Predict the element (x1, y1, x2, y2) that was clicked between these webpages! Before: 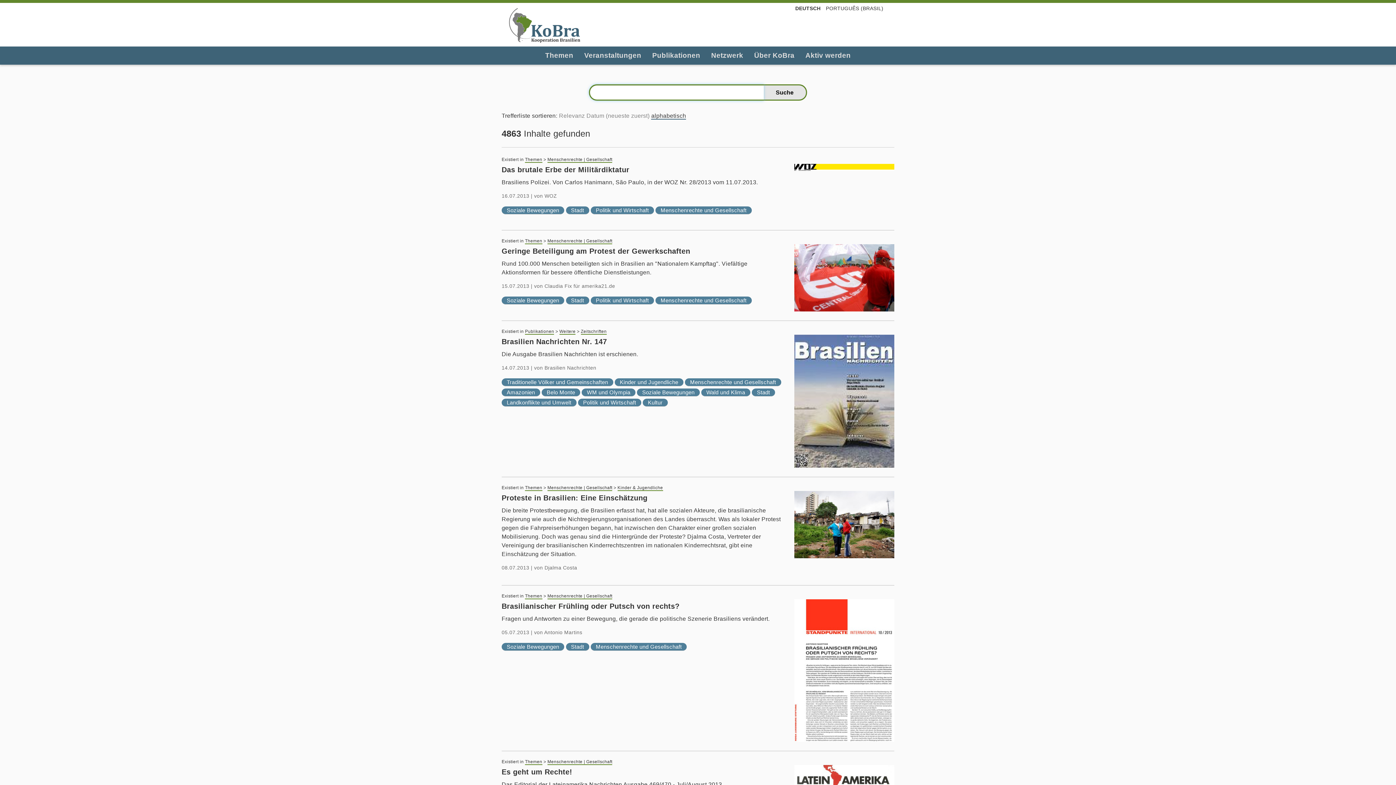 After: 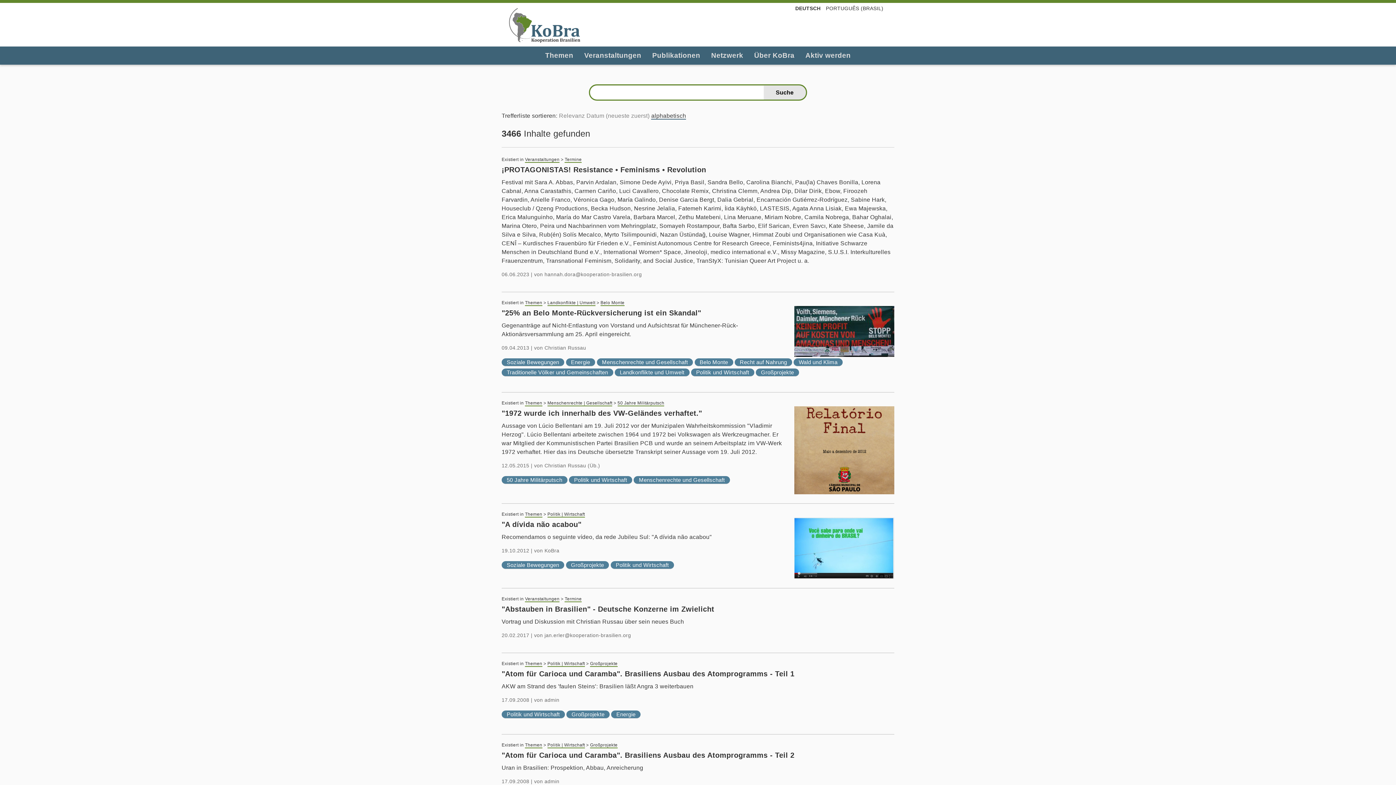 Action: label: alphabetisch bbox: (651, 112, 686, 119)